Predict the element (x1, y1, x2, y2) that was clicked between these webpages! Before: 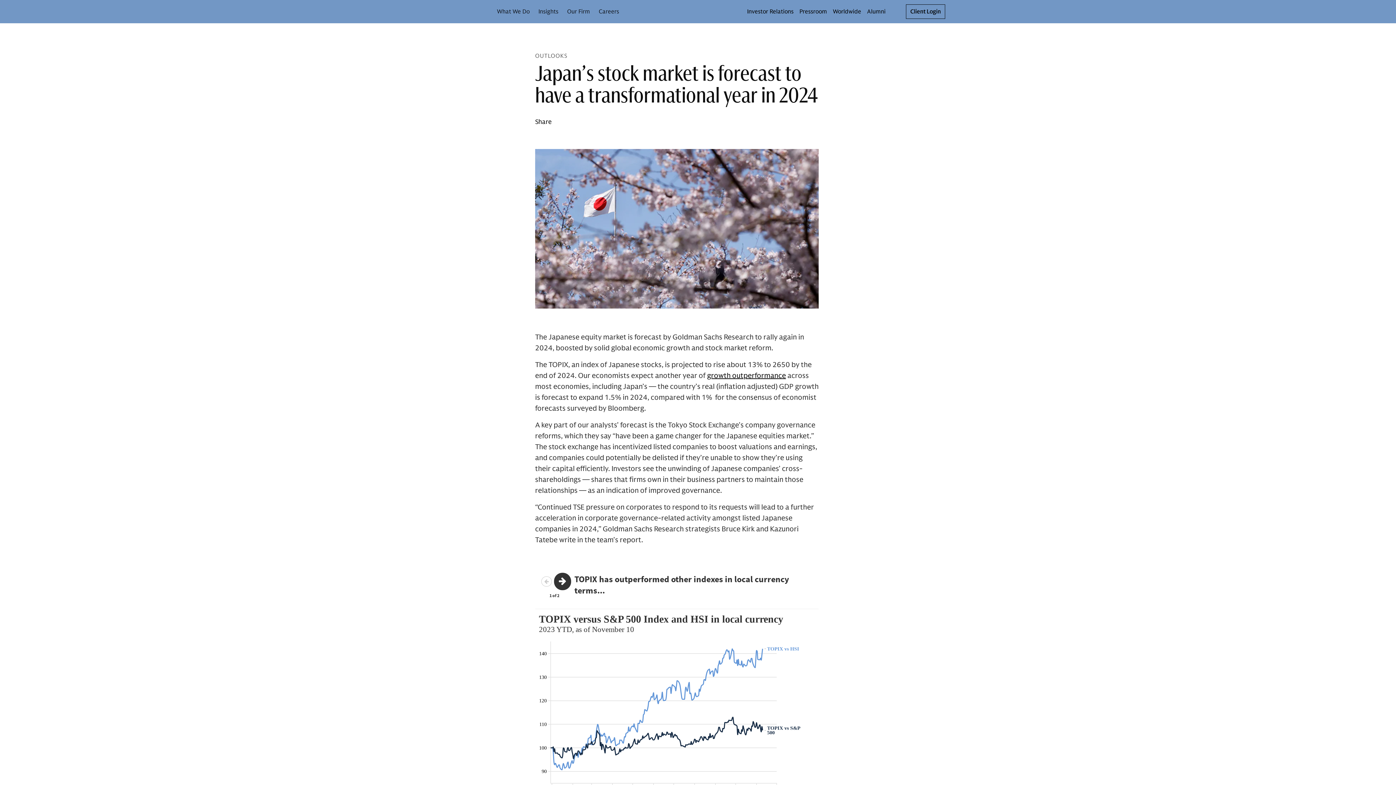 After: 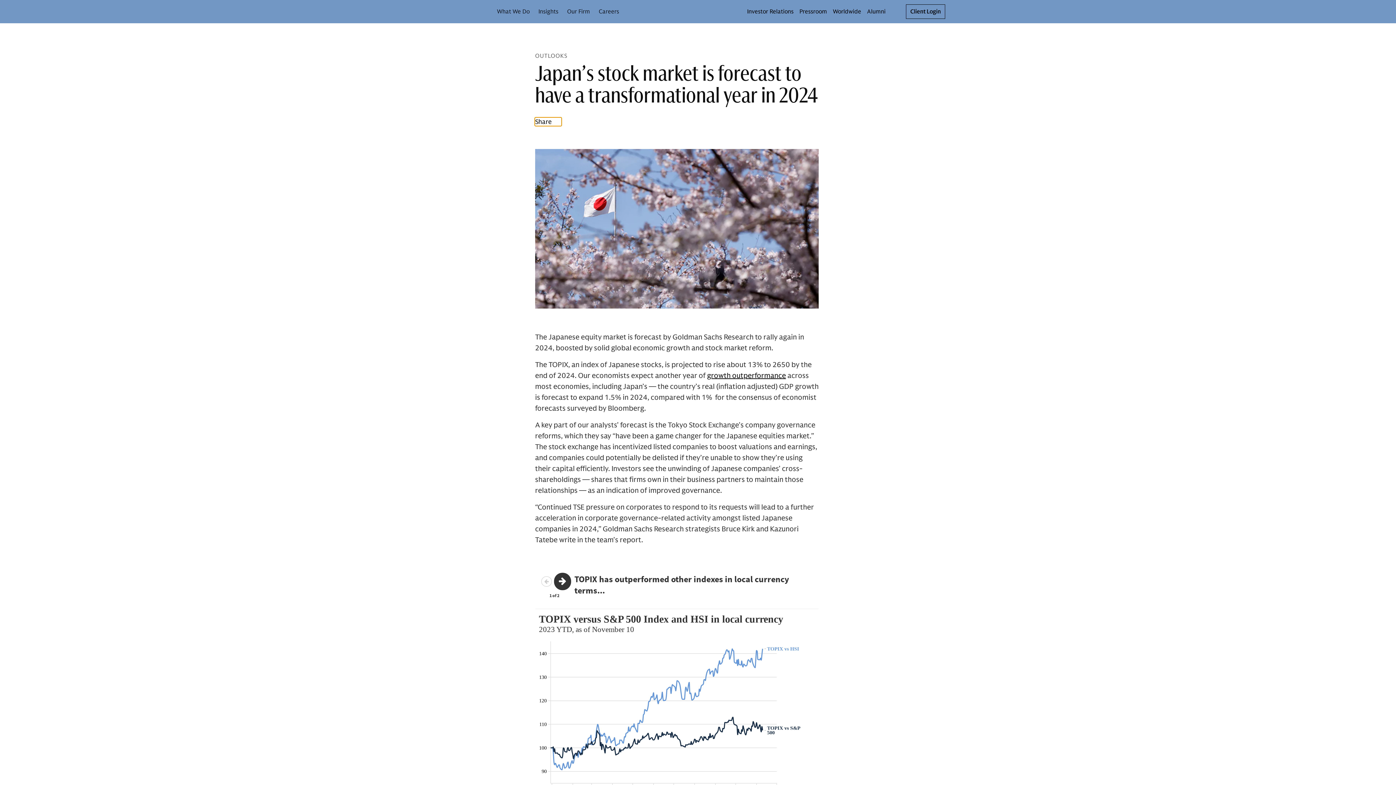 Action: label: Share bbox: (535, 117, 561, 125)